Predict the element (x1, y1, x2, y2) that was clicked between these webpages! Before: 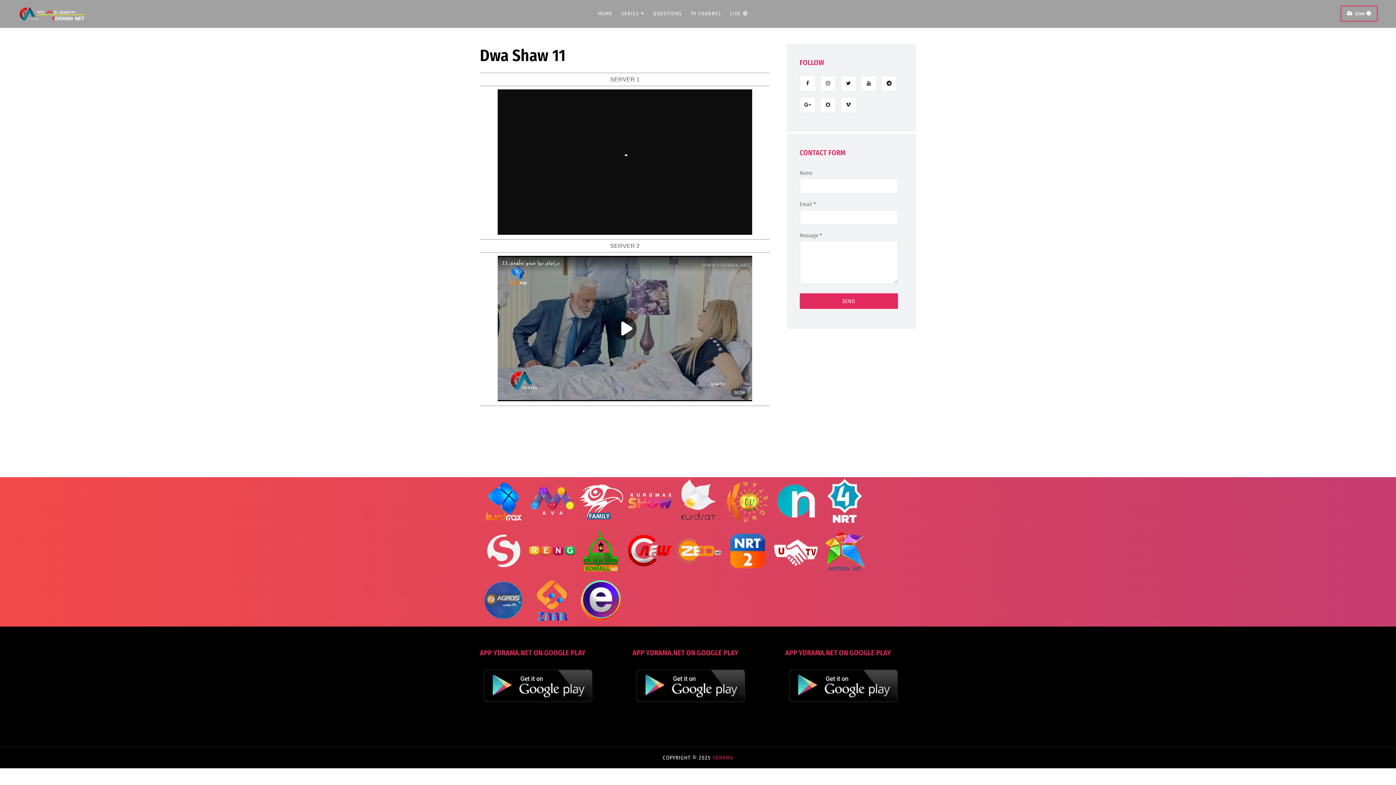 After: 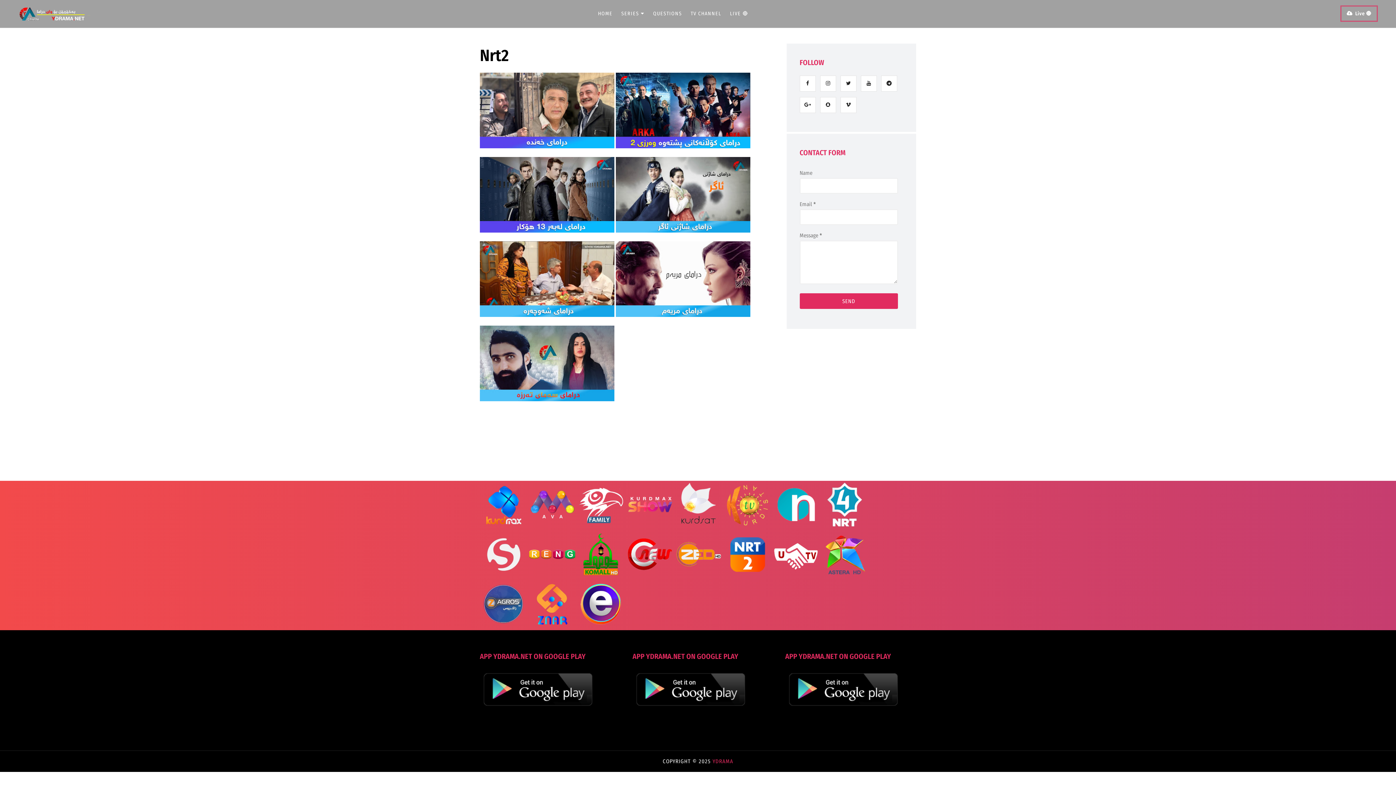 Action: label:   bbox: (723, 569, 772, 576)